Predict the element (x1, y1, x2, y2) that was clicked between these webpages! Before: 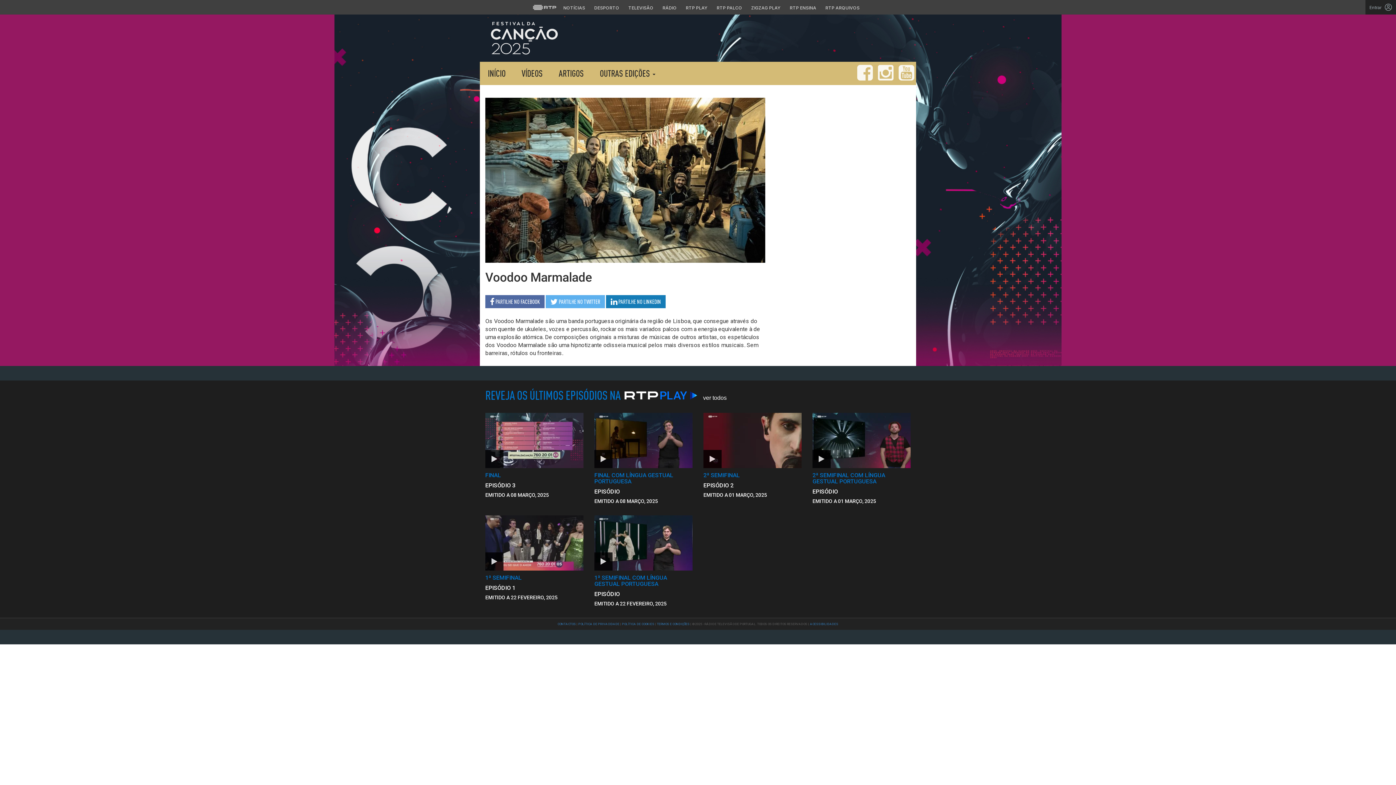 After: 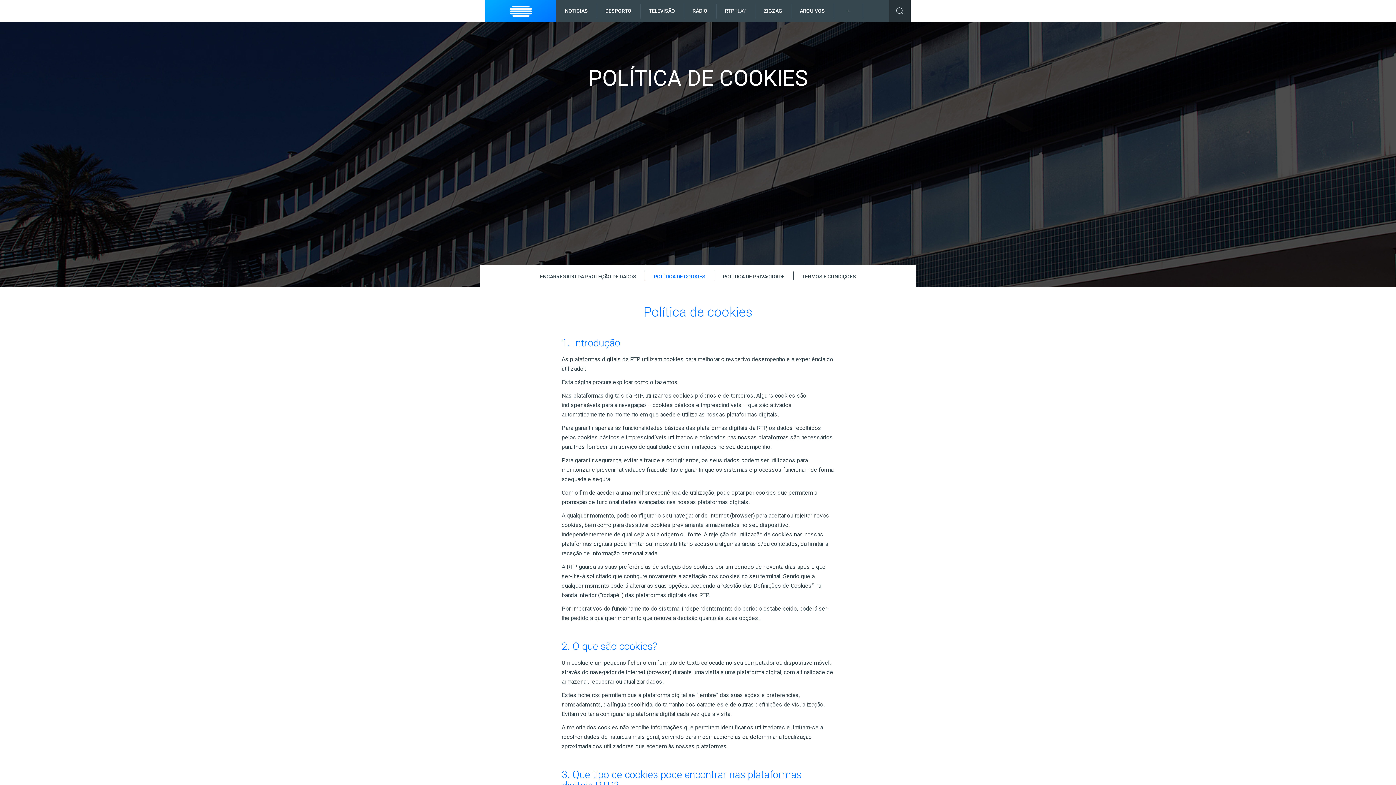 Action: label: POLÍTICA DE COOKIES bbox: (622, 622, 654, 626)